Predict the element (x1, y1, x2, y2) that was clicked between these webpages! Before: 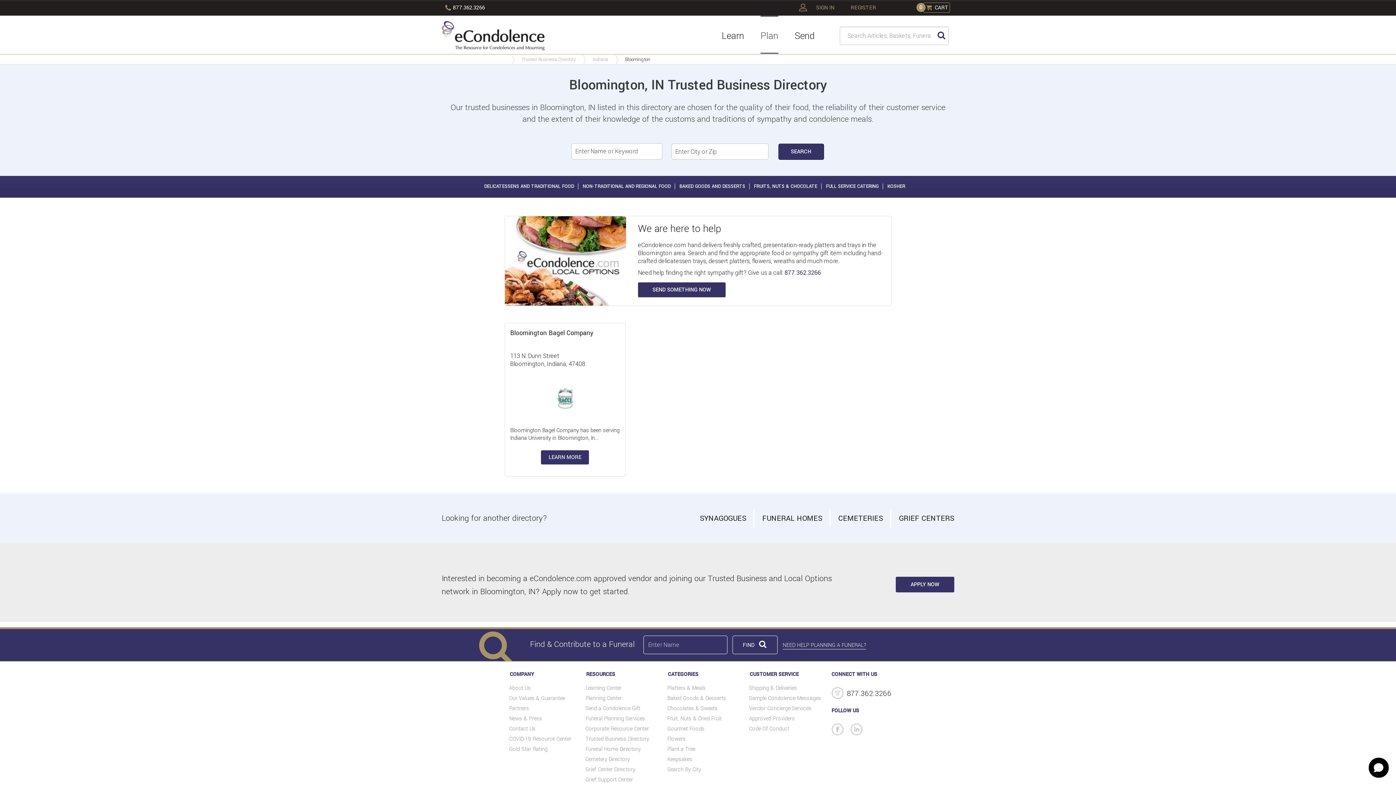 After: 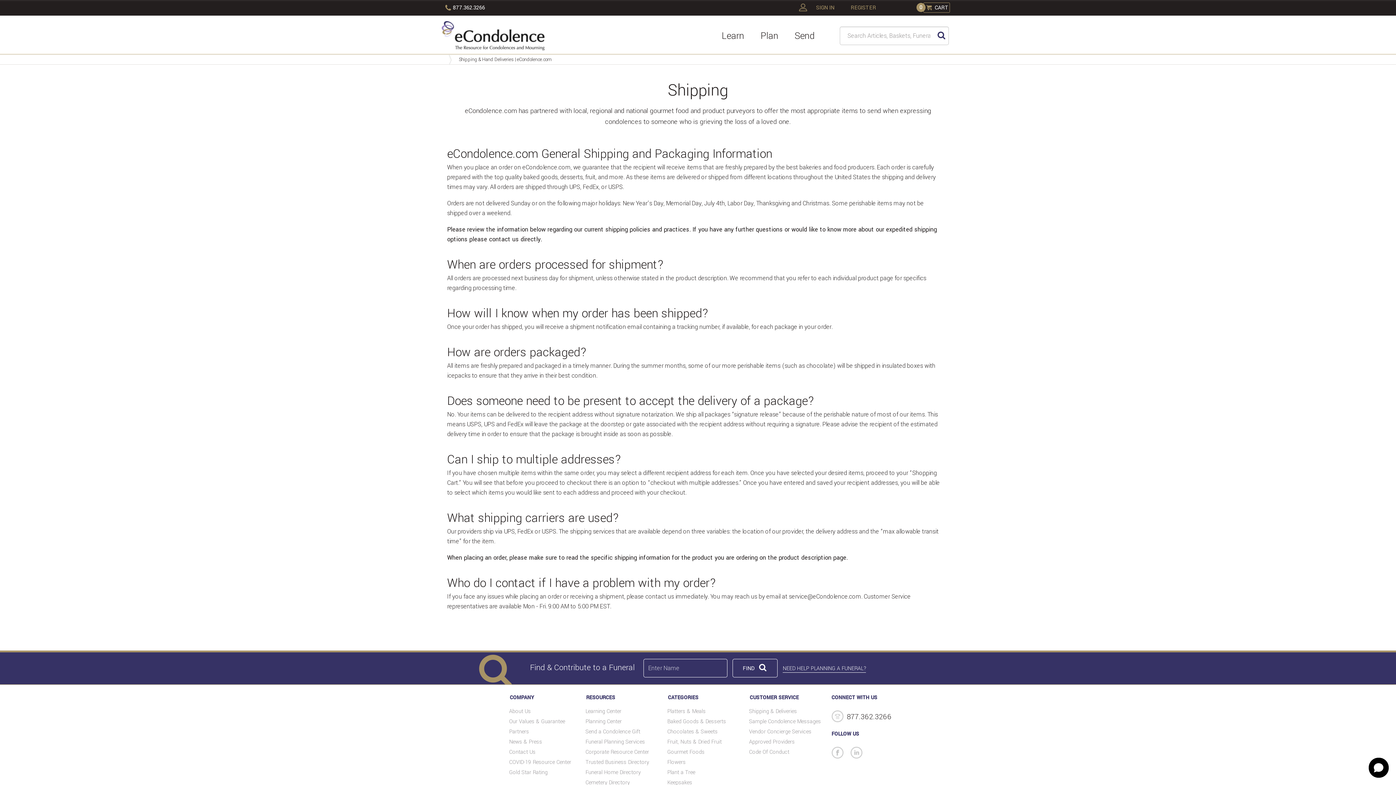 Action: bbox: (749, 684, 825, 692) label: Shipping & Deliveries